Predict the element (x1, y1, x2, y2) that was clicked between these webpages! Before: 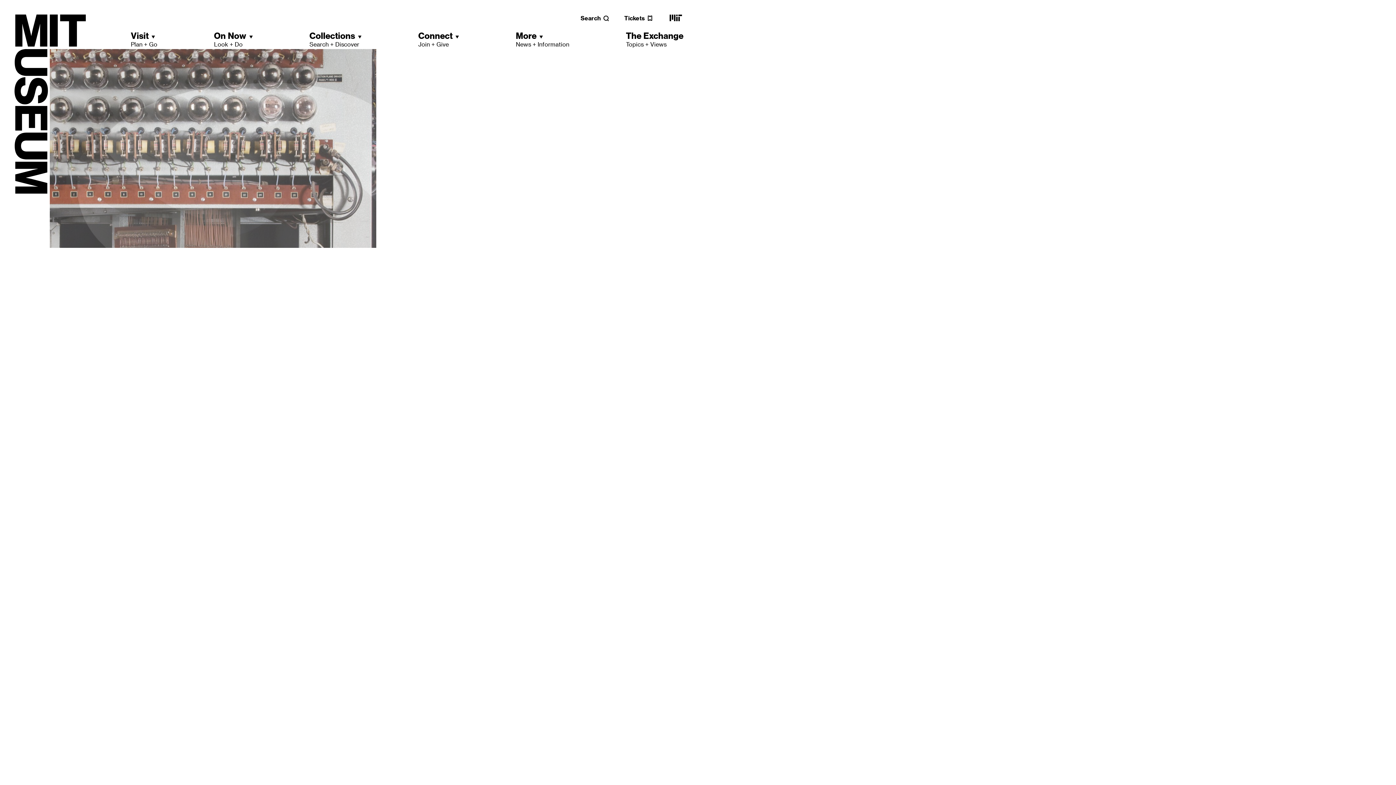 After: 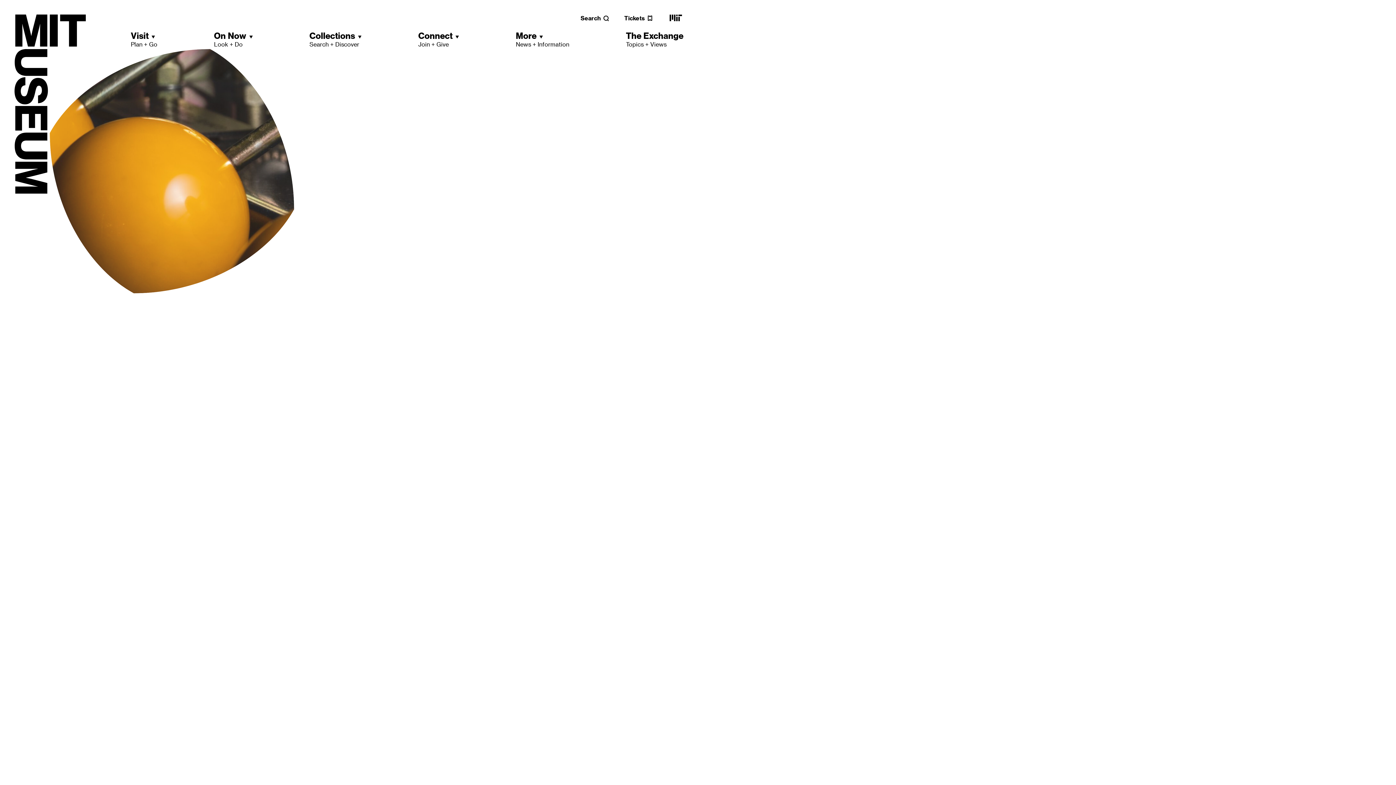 Action: label: MIT main website bbox: (668, 18, 683, 25)